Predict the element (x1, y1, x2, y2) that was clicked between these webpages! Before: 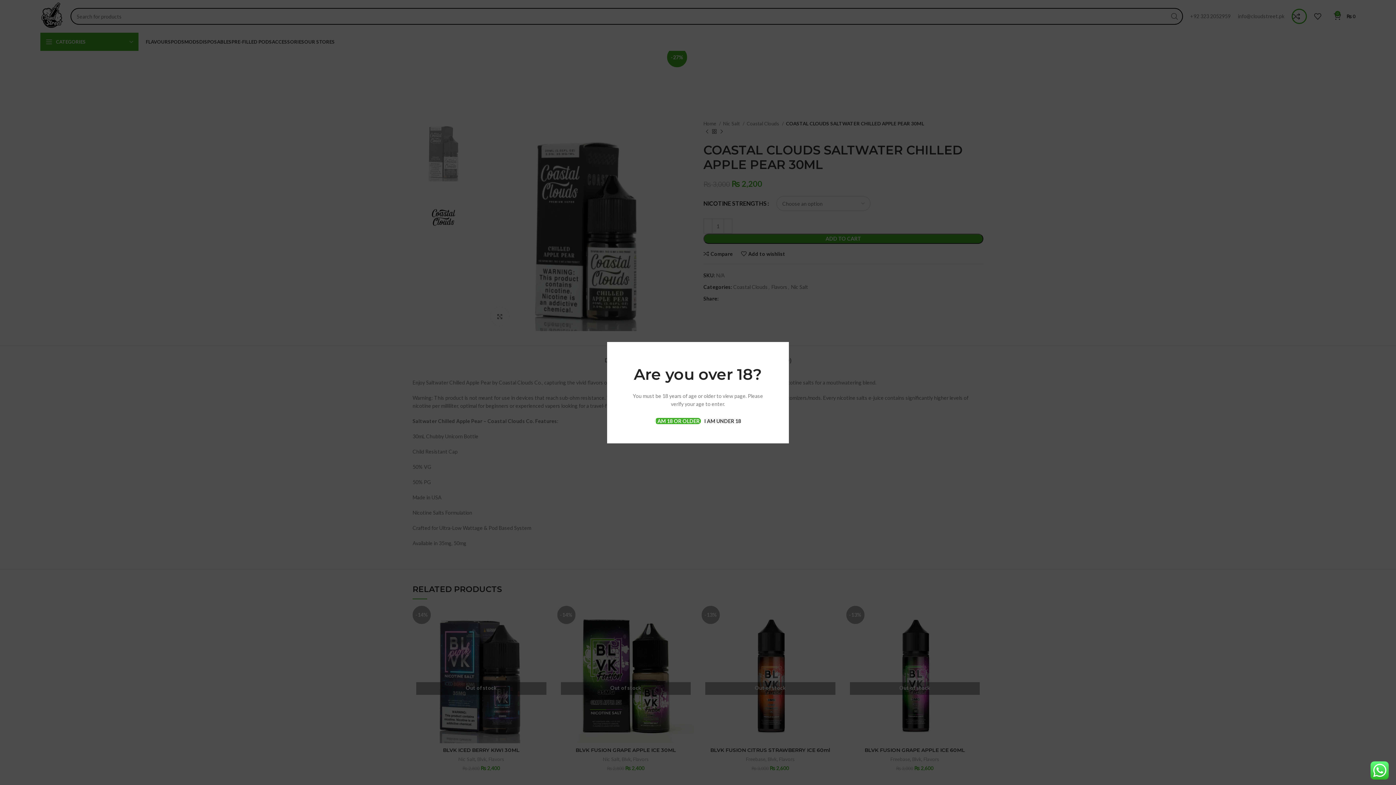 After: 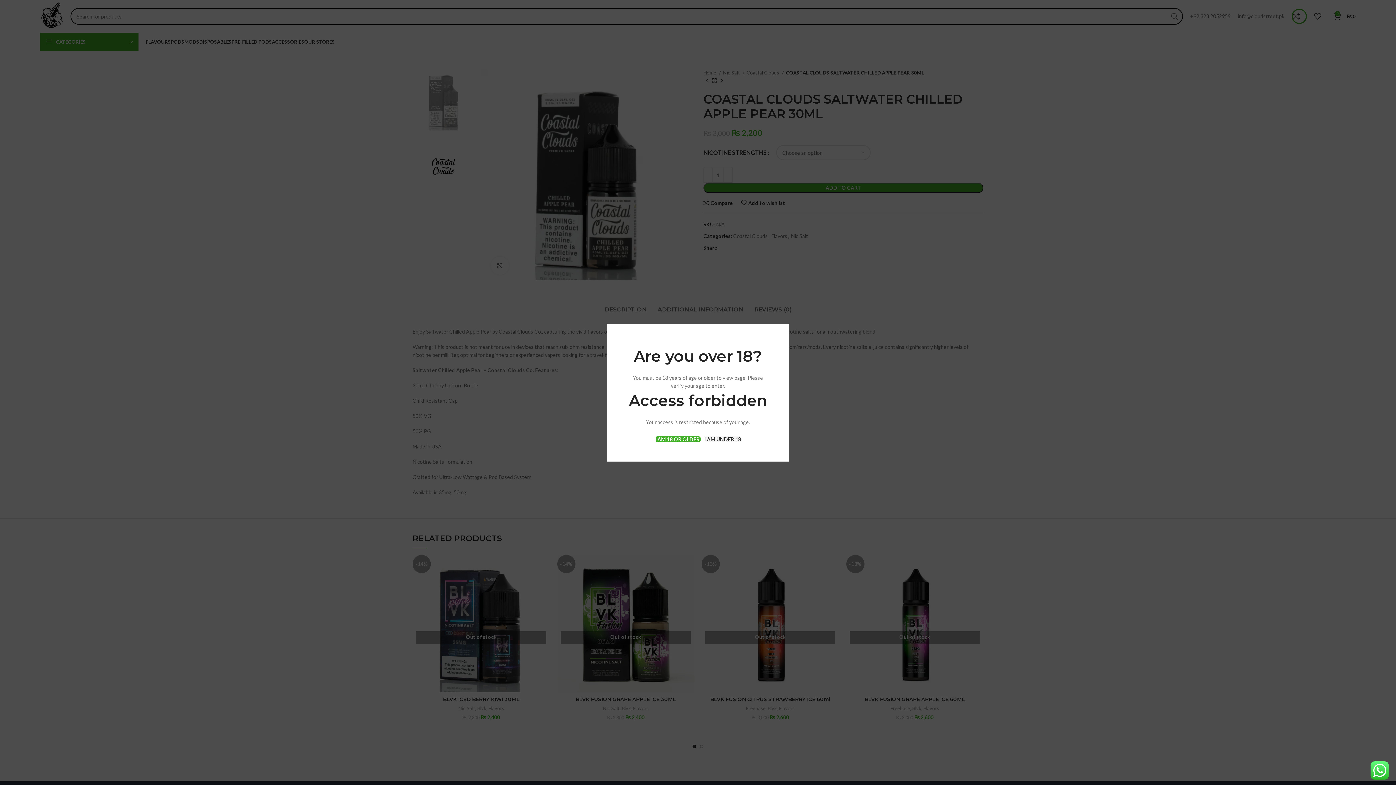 Action: label: I AM UNDER 18 bbox: (704, 418, 741, 424)